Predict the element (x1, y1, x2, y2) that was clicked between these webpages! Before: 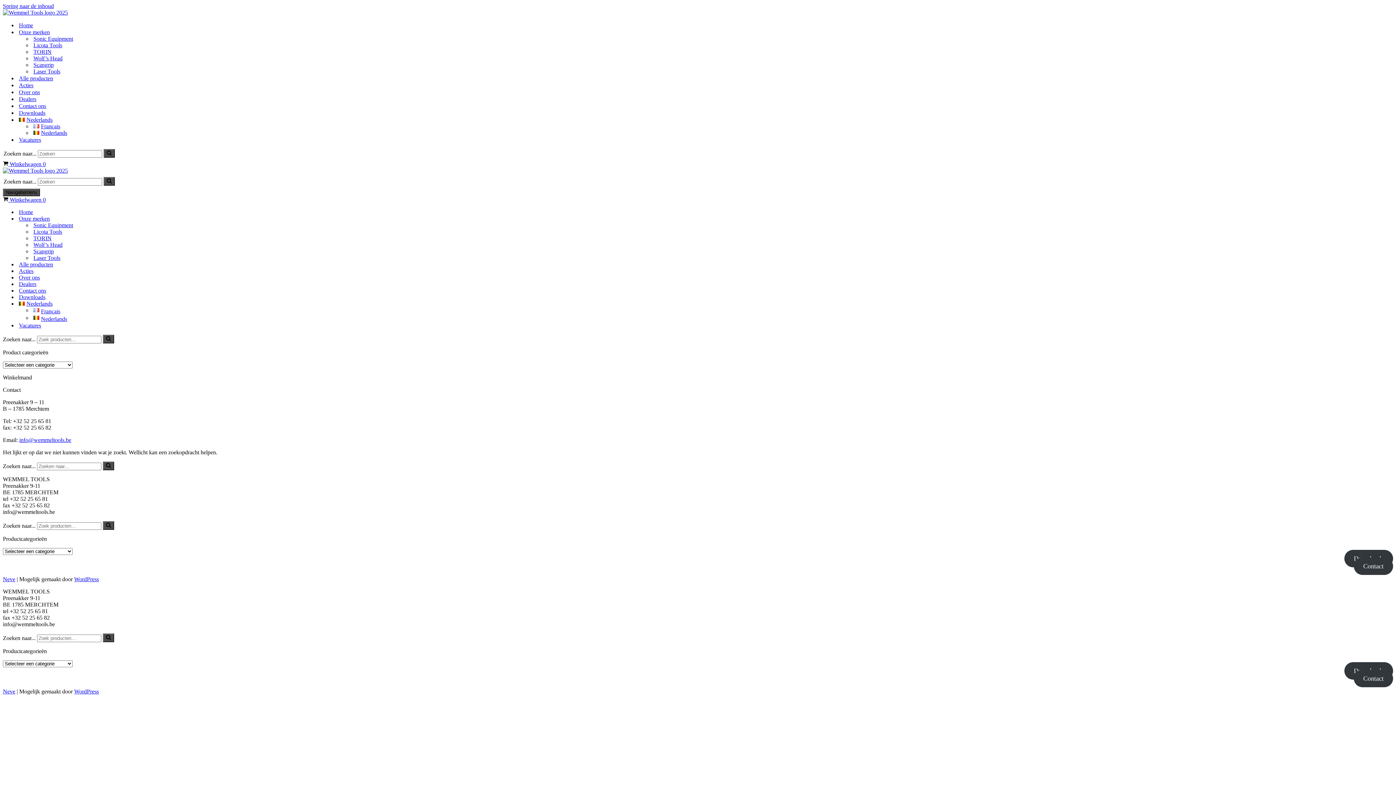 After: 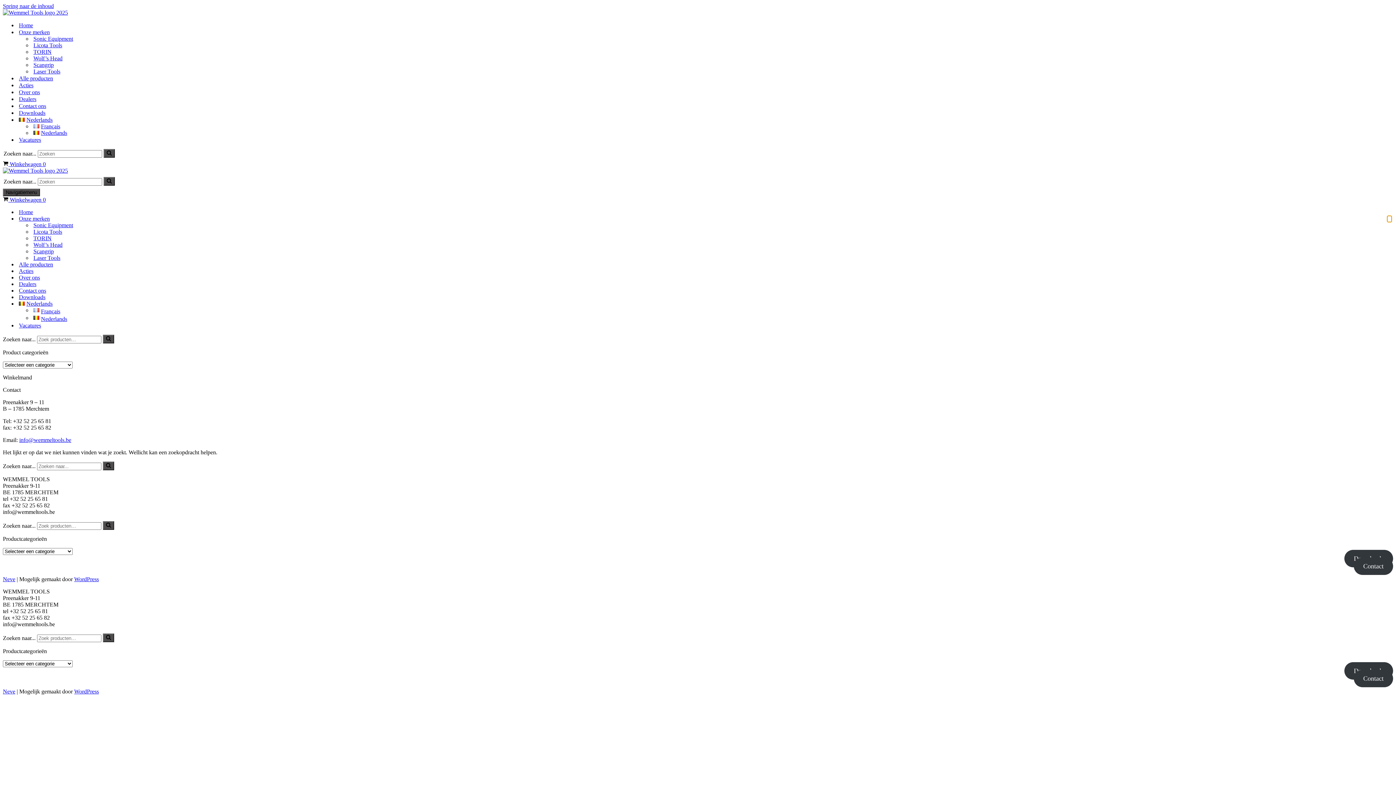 Action: label: Aan-/uitzetten Onze merken bbox: (1387, 215, 1392, 222)